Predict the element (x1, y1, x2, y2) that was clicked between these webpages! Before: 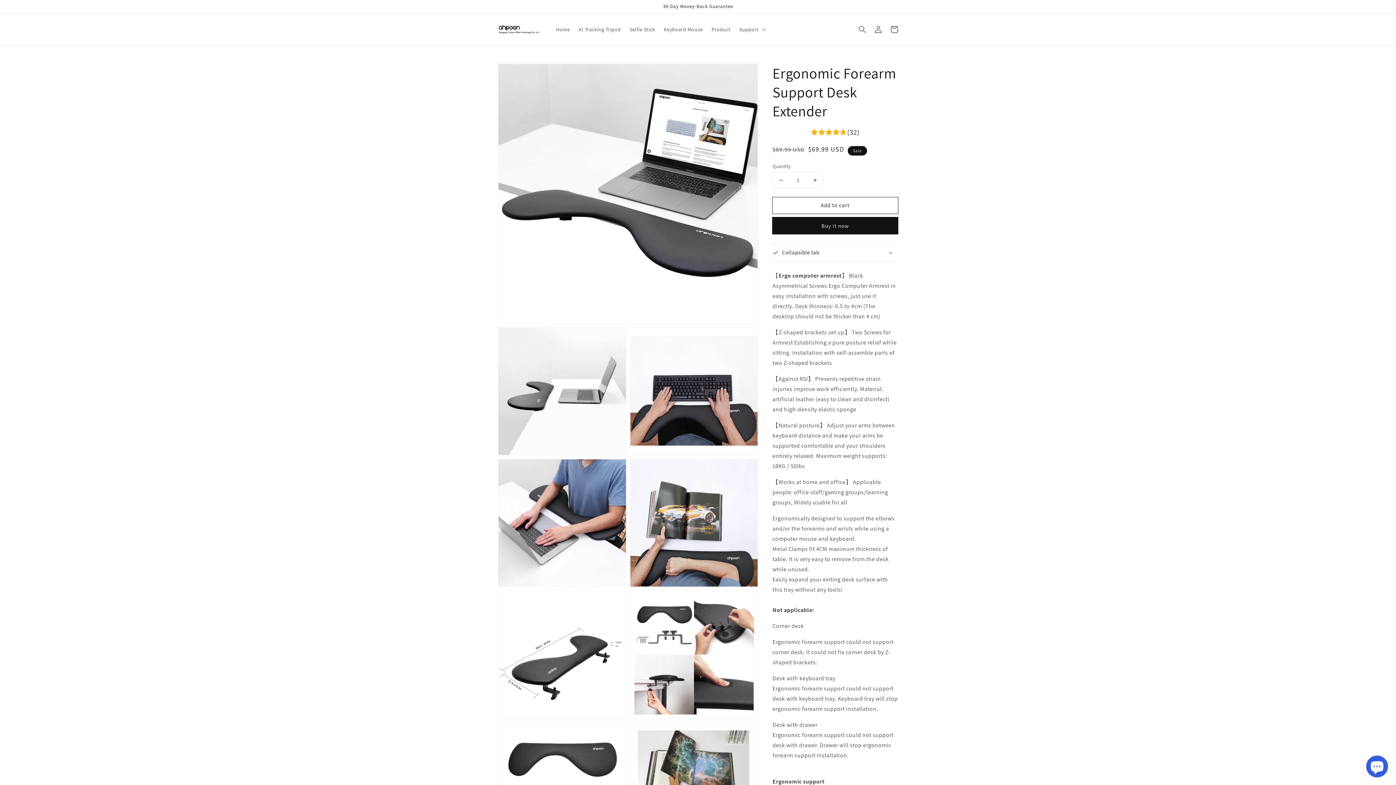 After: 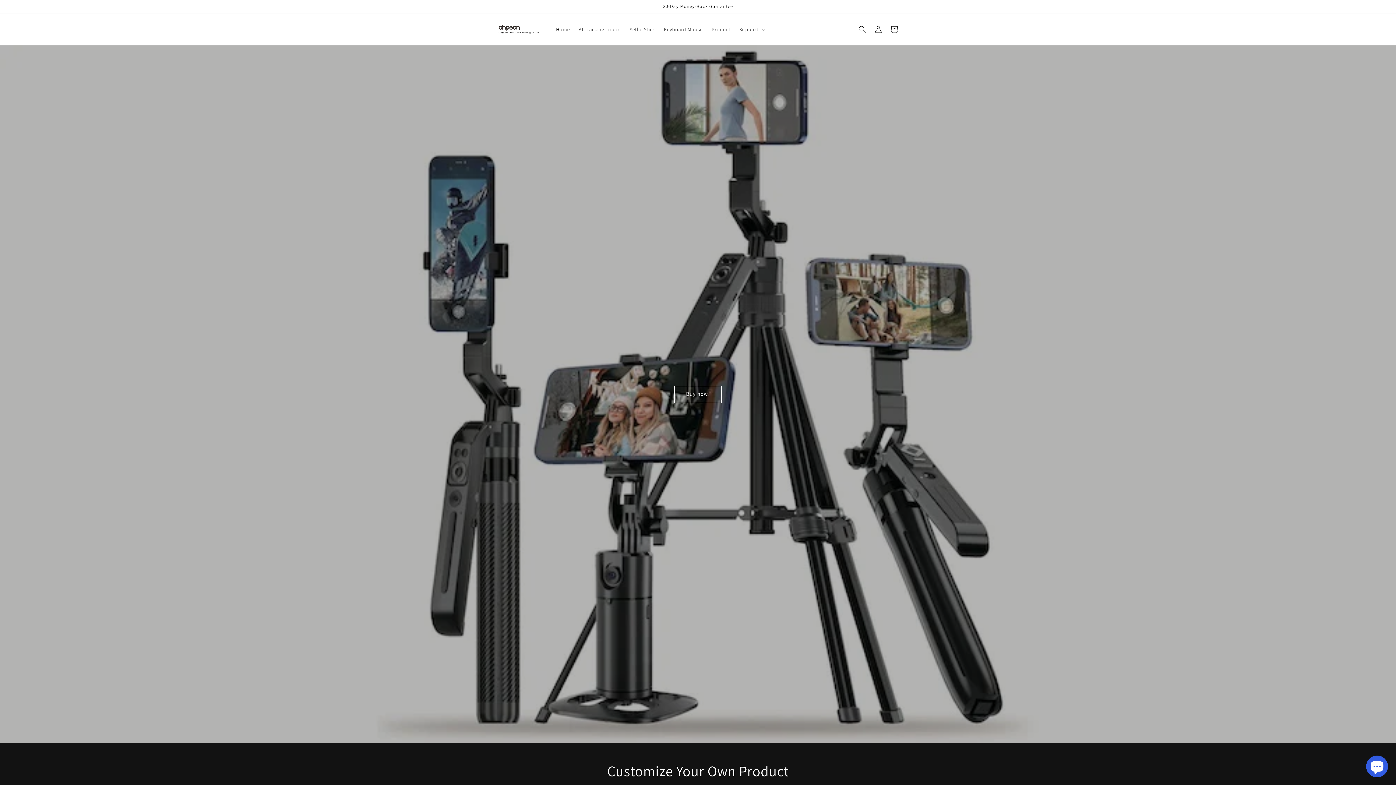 Action: bbox: (551, 21, 574, 36) label: Home